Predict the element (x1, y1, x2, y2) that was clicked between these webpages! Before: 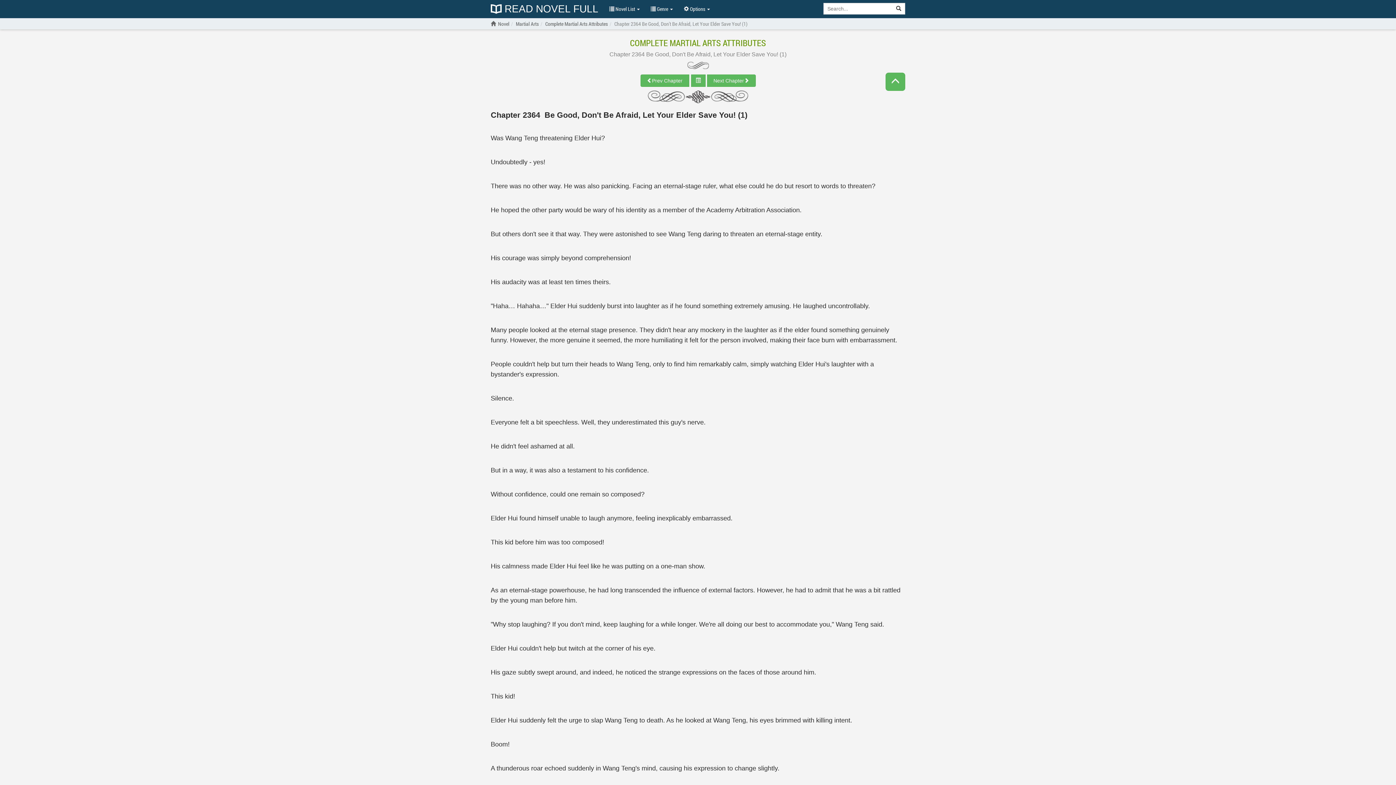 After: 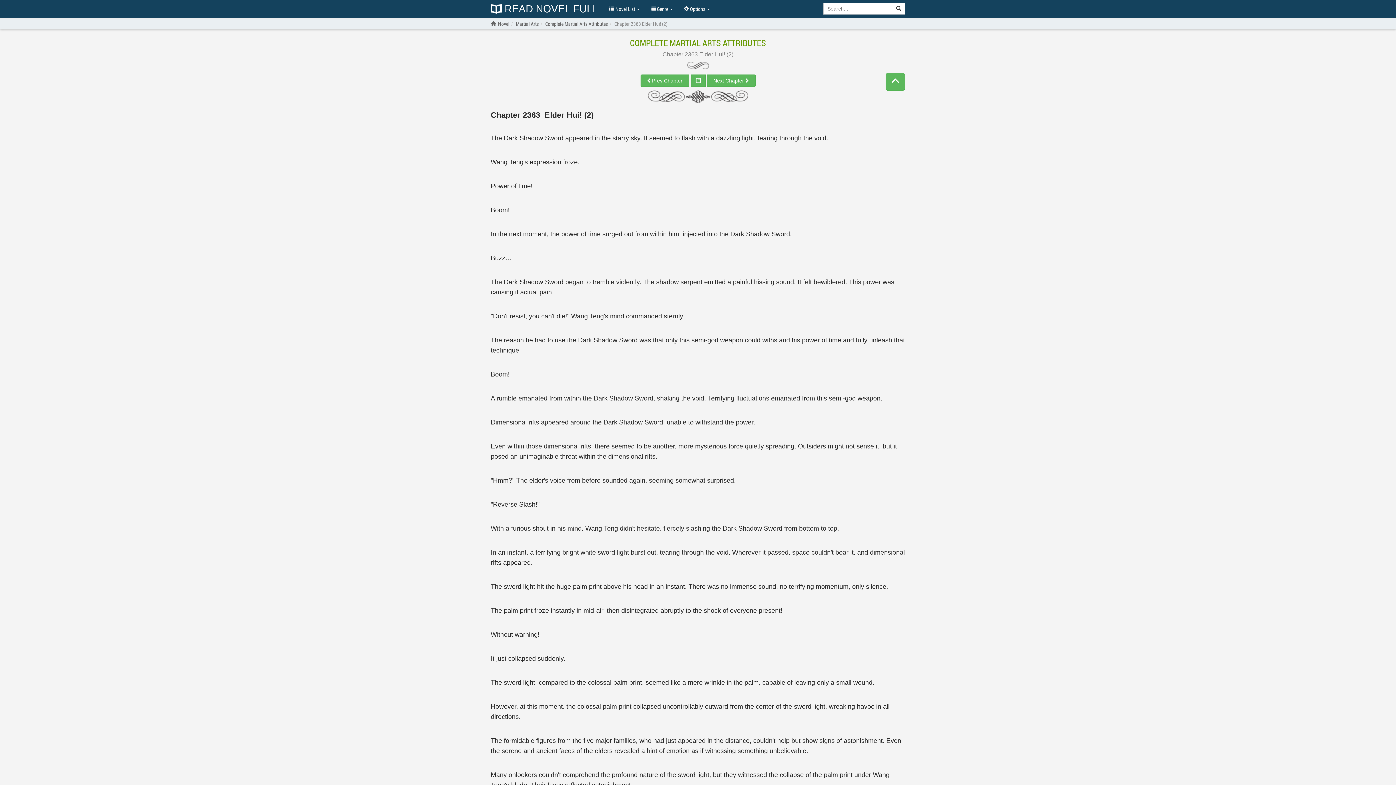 Action: label: Prev Chapter bbox: (640, 74, 689, 86)